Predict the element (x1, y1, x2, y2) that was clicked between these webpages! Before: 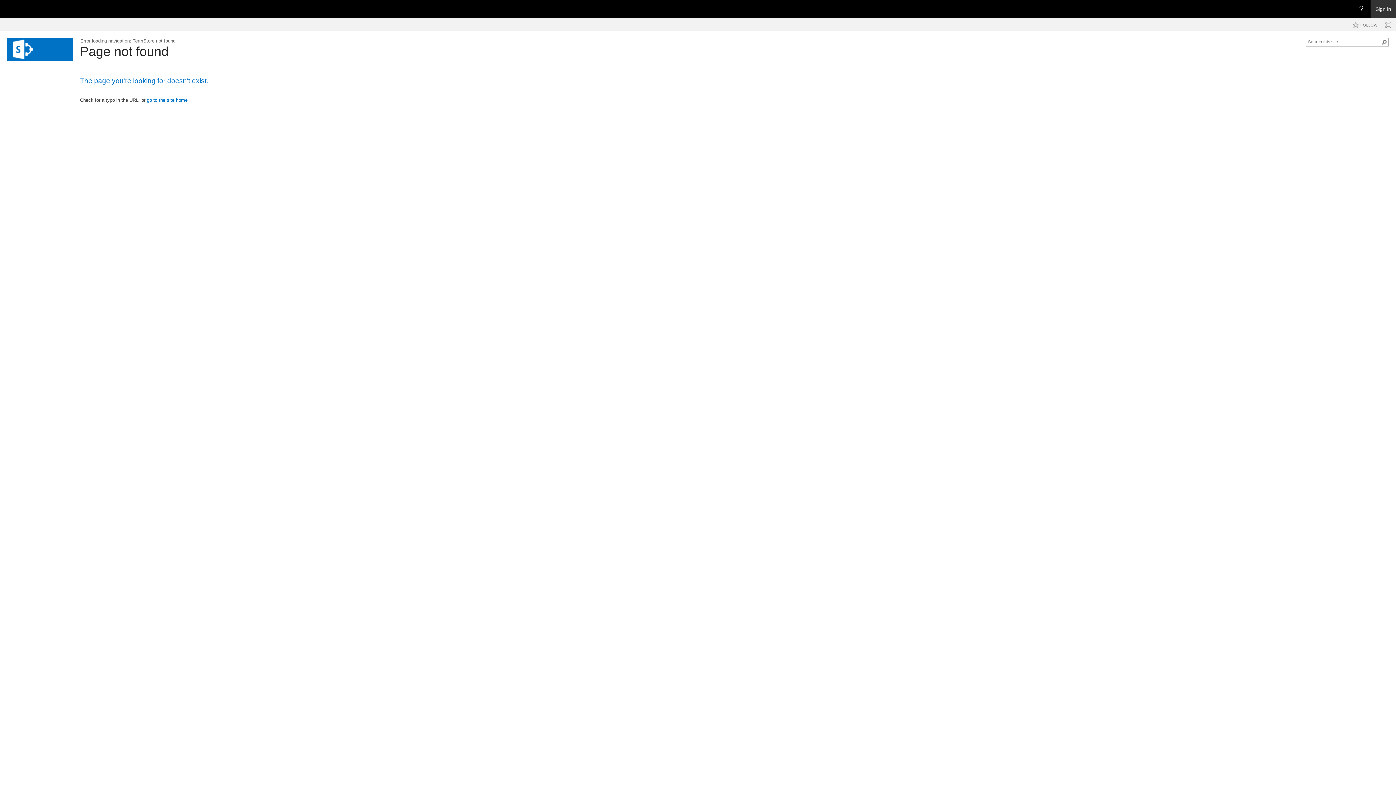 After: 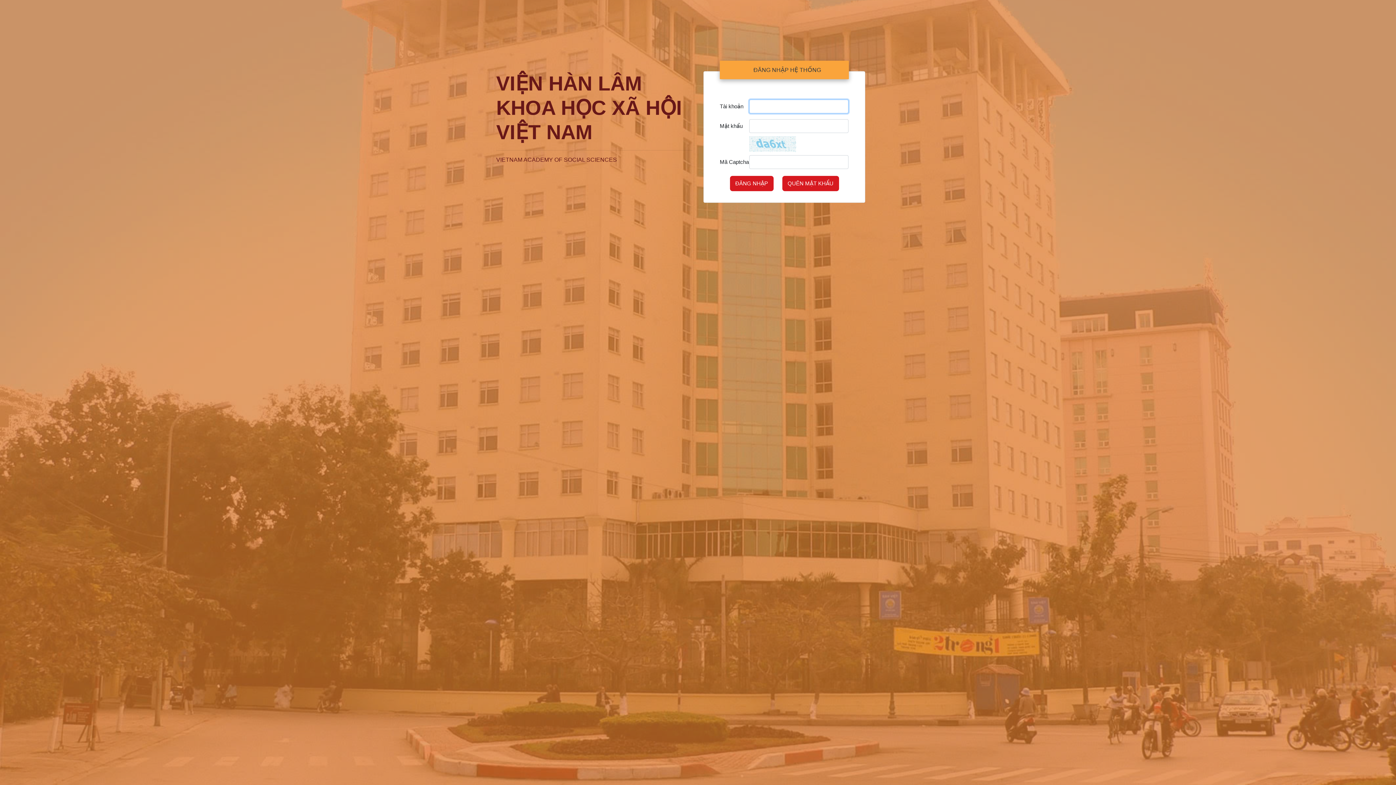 Action: label: Sign in bbox: (1370, 0, 1396, 18)